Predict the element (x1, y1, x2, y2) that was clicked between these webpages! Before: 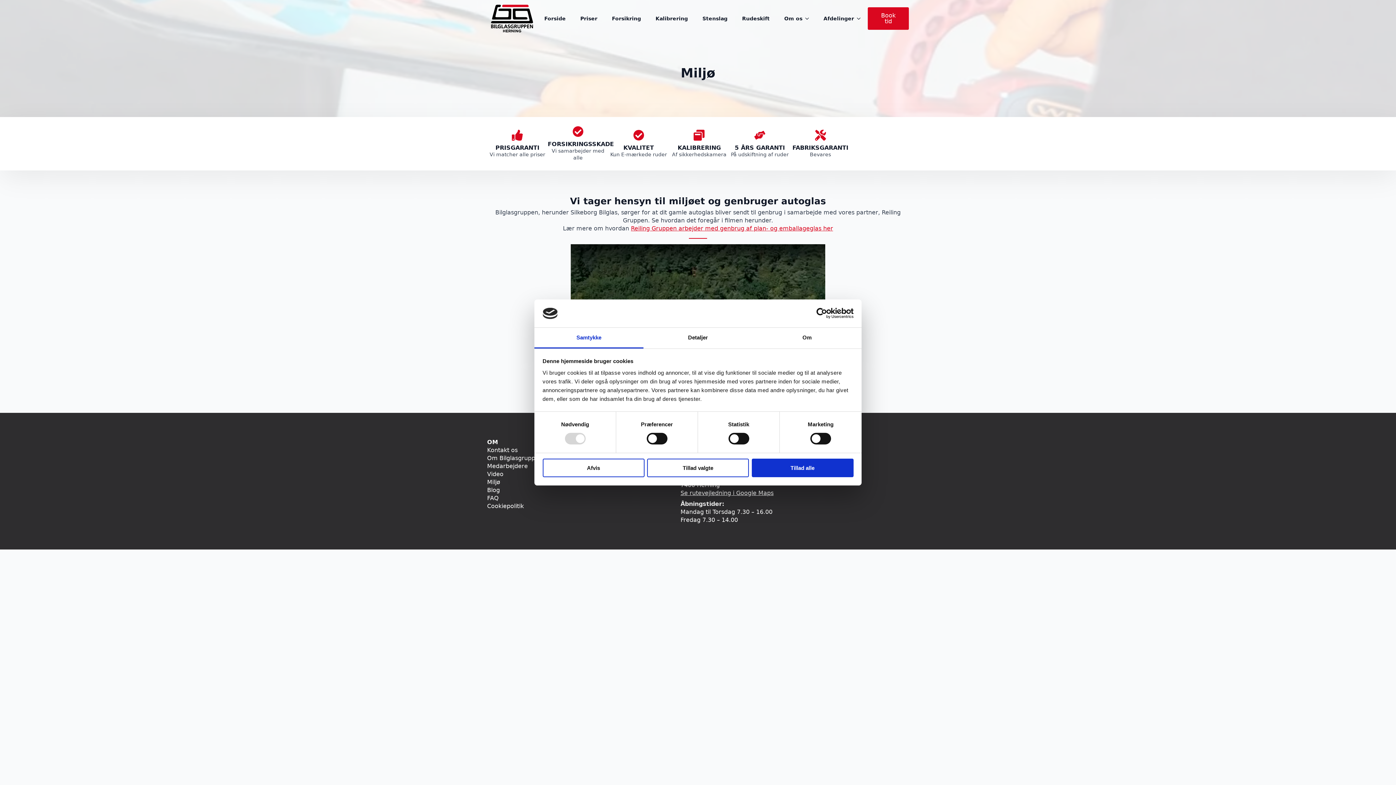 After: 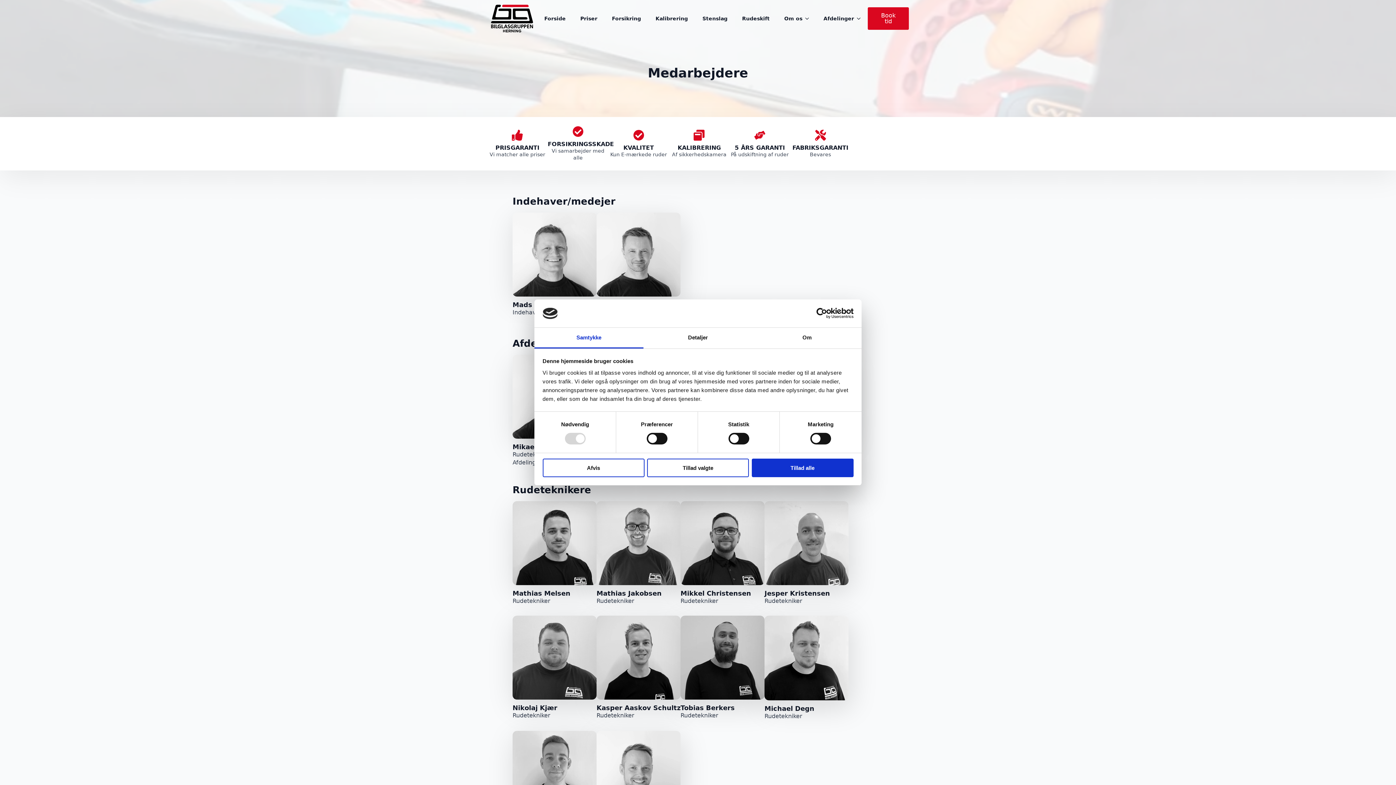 Action: label: Medarbejdere bbox: (487, 462, 528, 469)